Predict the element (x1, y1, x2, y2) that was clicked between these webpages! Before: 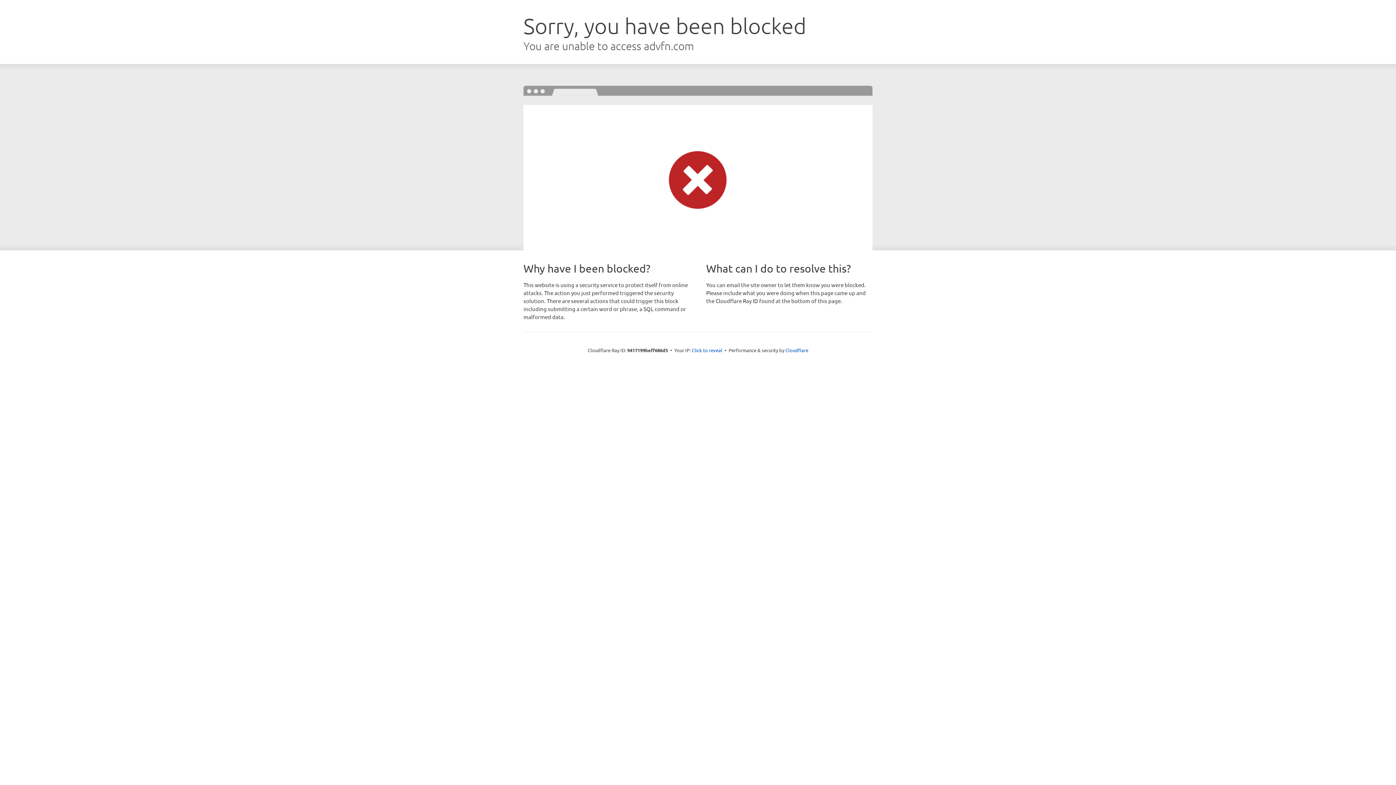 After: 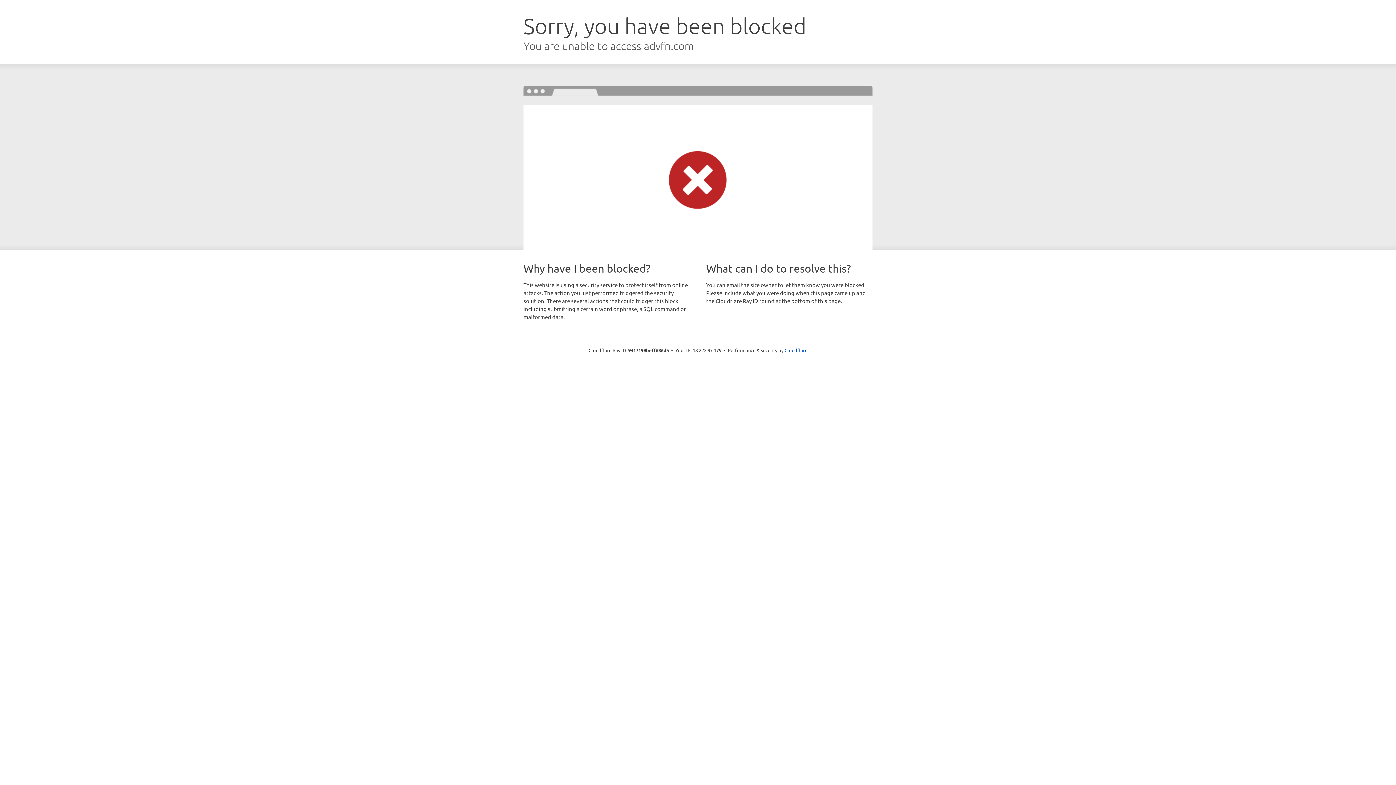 Action: bbox: (692, 346, 722, 353) label: Click to reveal